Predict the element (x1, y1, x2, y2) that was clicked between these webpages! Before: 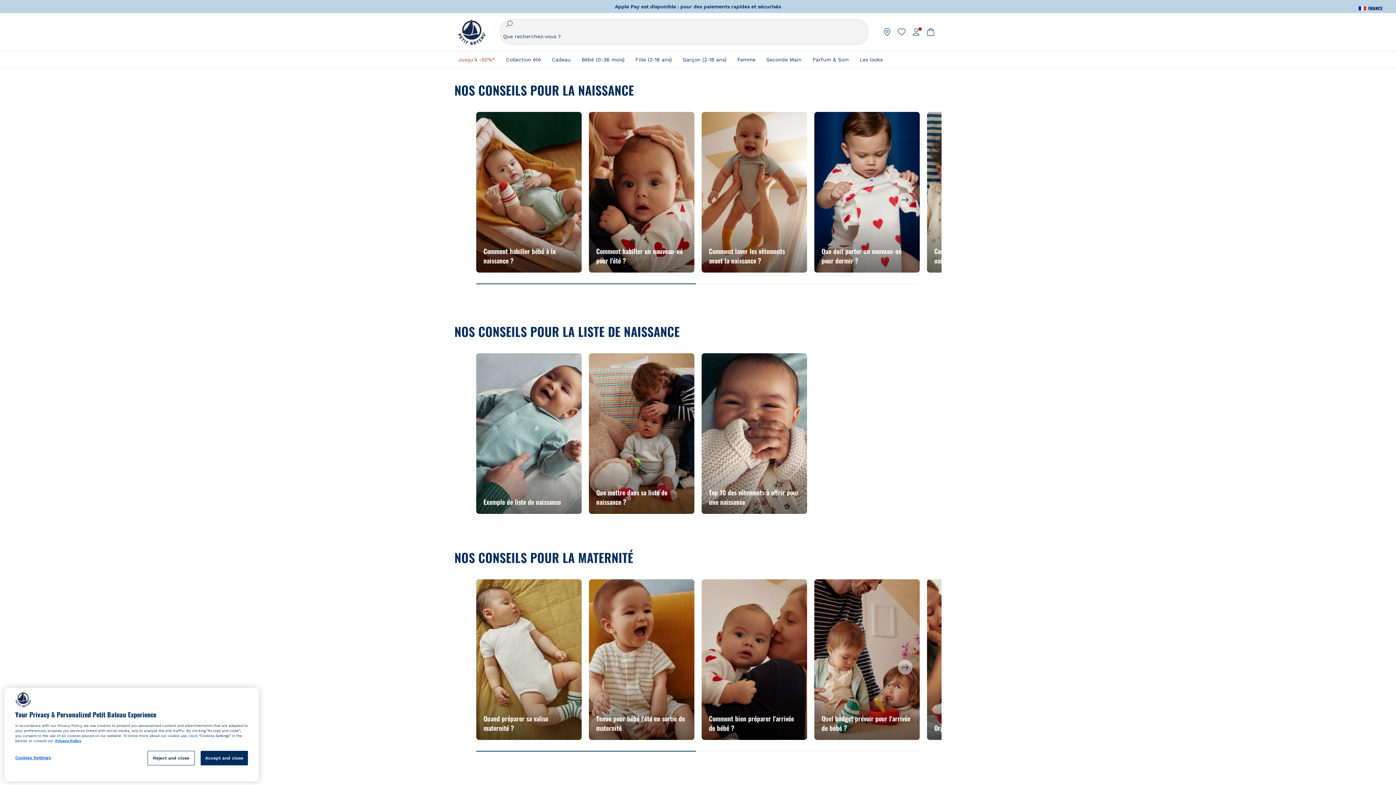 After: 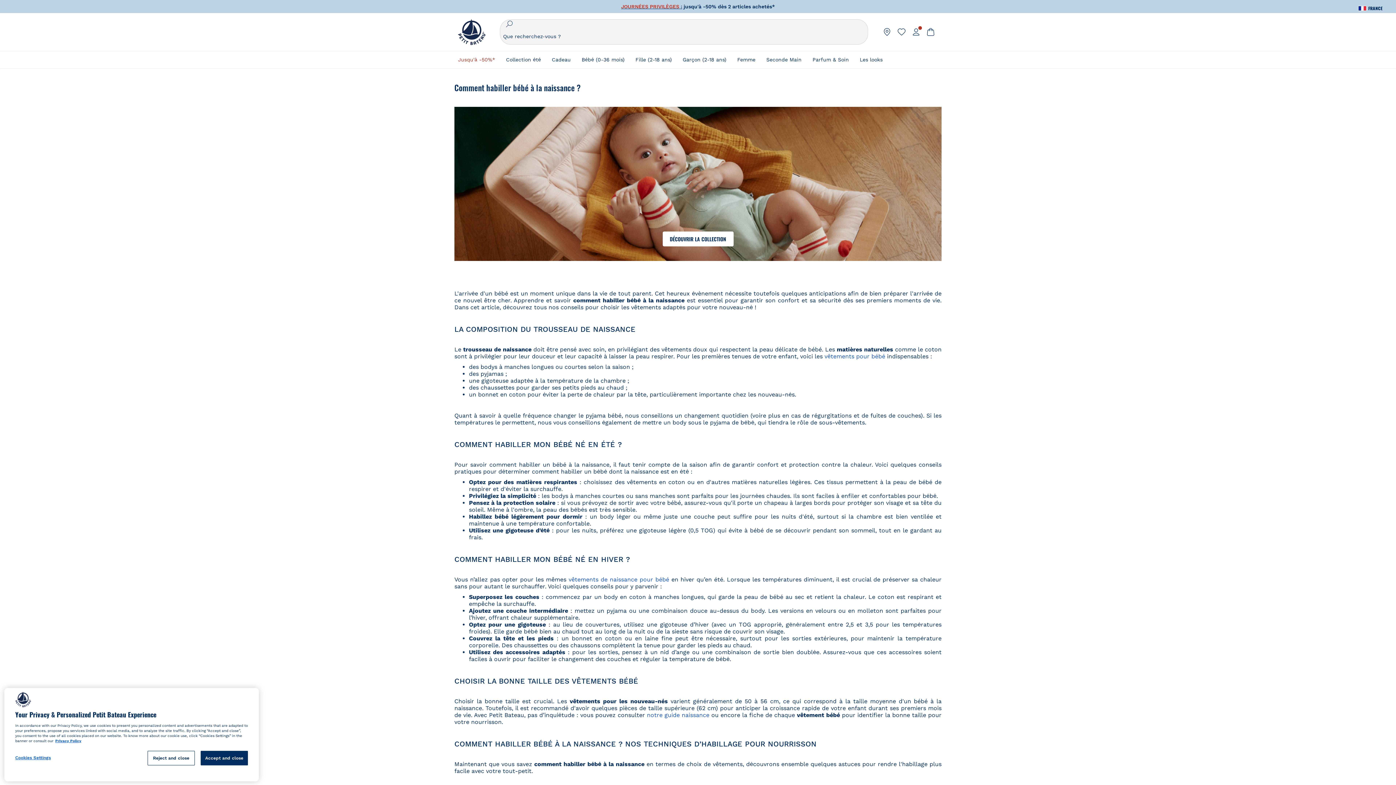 Action: label: Comment habiller bébé à la naissance ? bbox: (476, 112, 581, 272)